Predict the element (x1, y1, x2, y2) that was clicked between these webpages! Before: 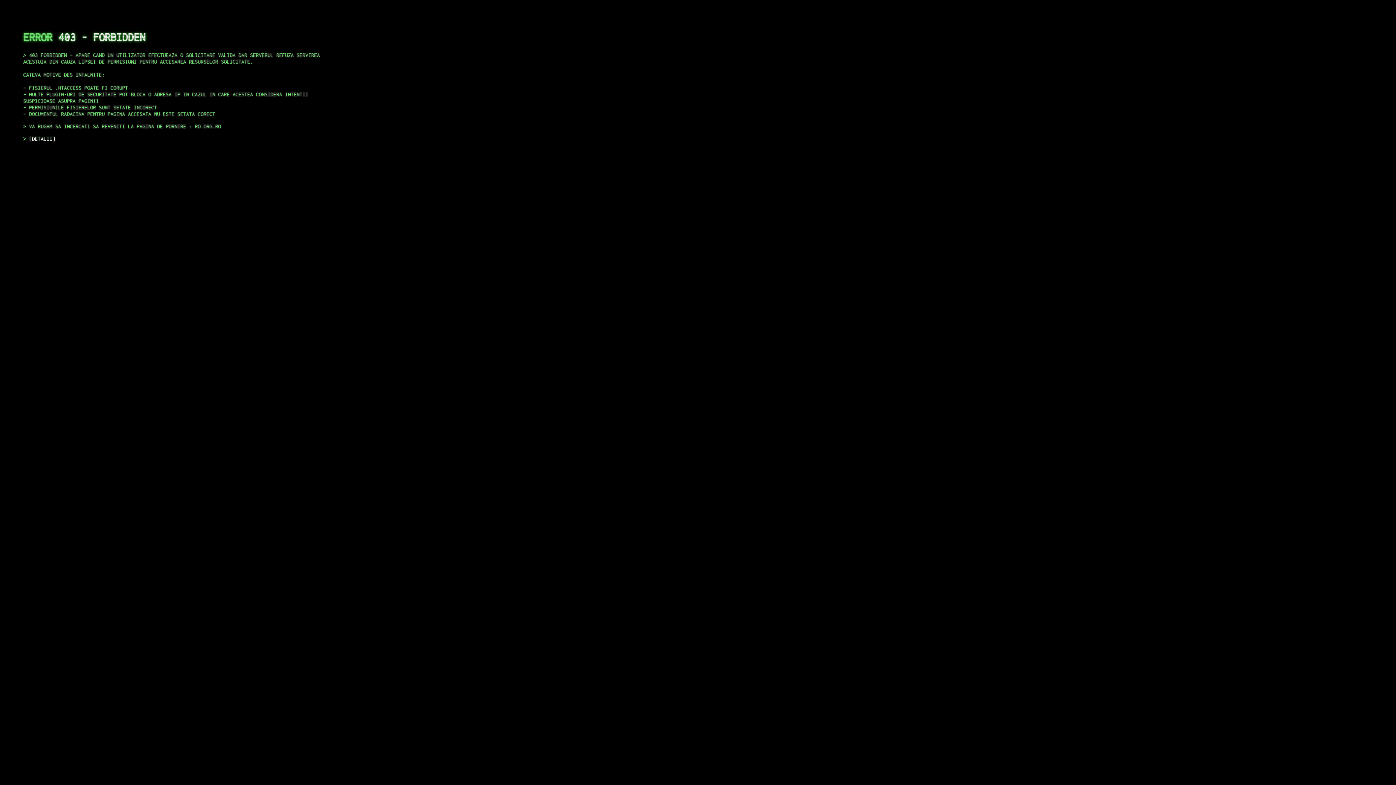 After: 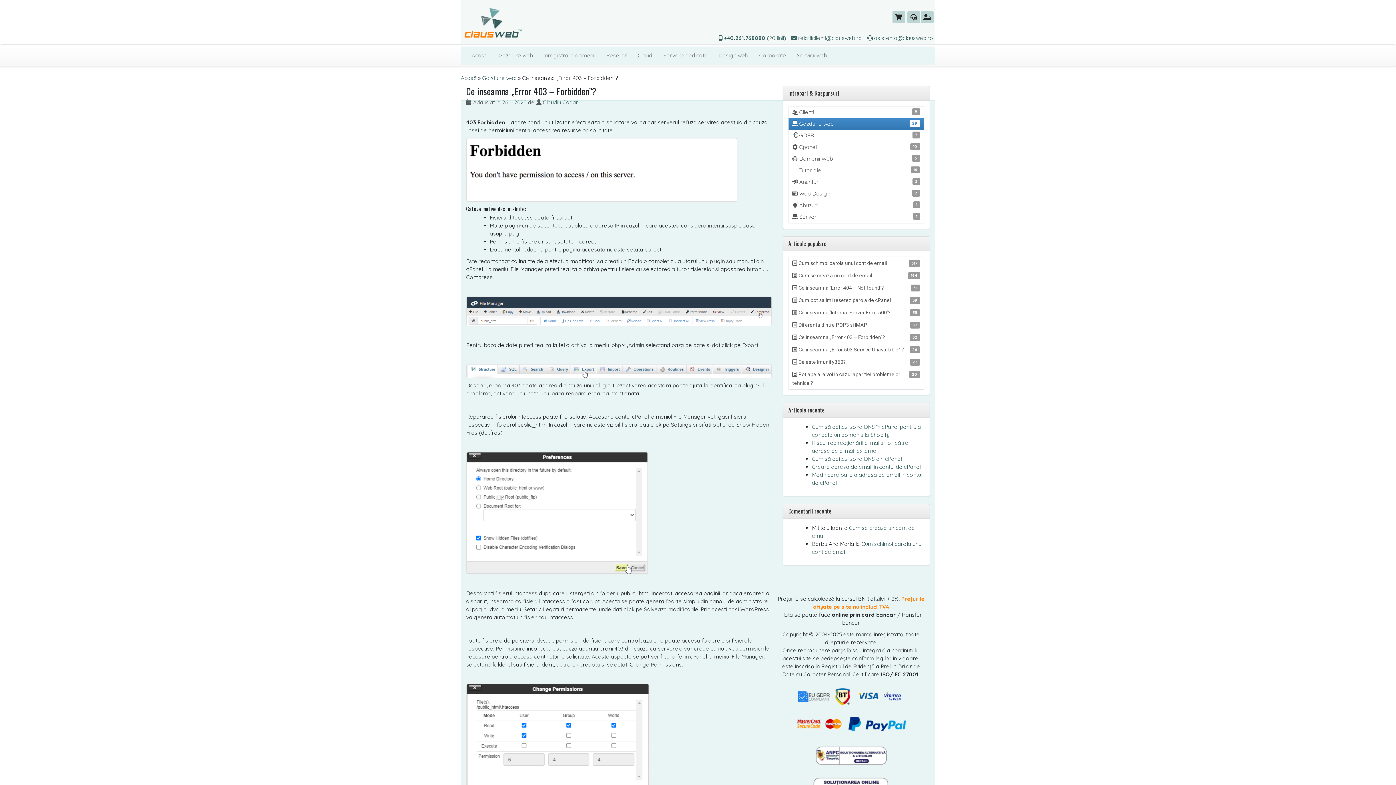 Action: label: DETALII bbox: (29, 135, 55, 141)